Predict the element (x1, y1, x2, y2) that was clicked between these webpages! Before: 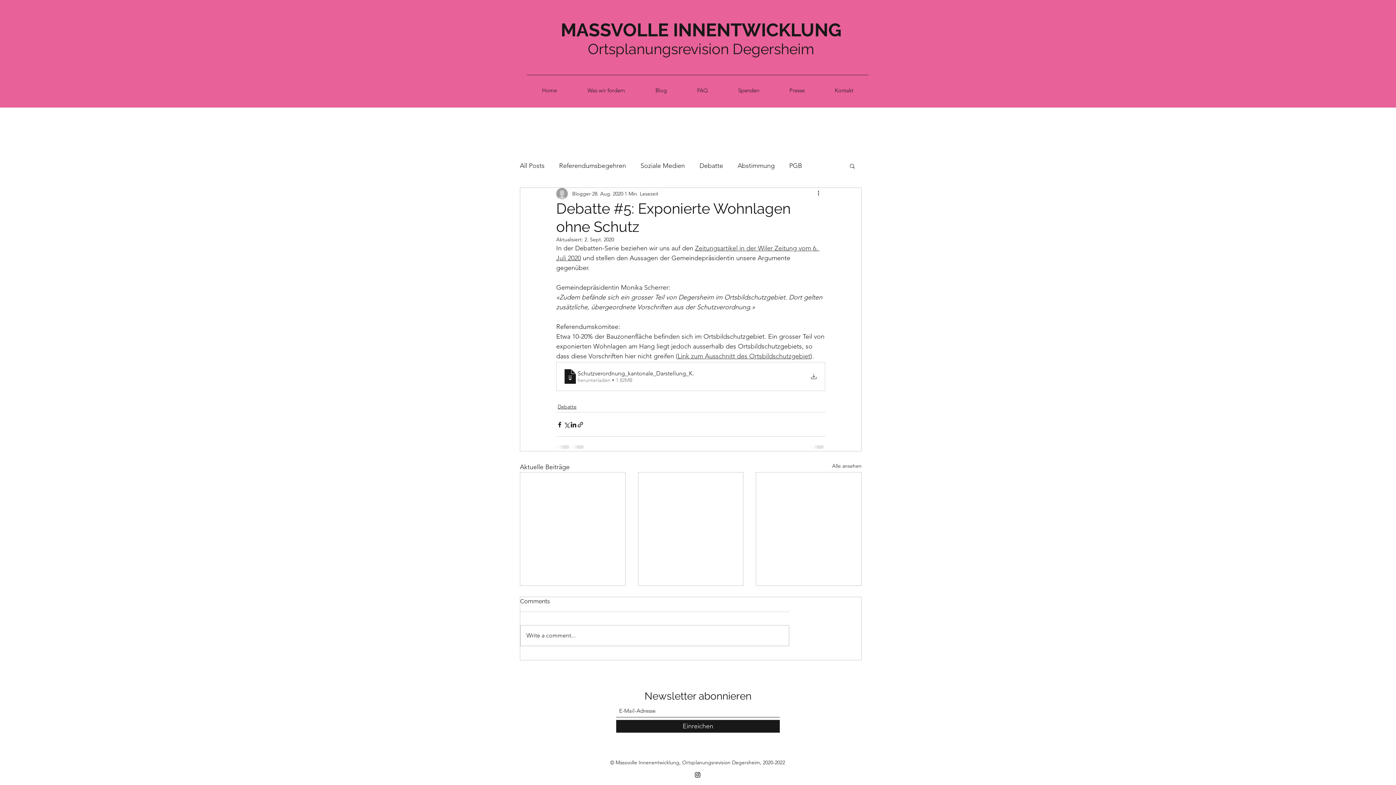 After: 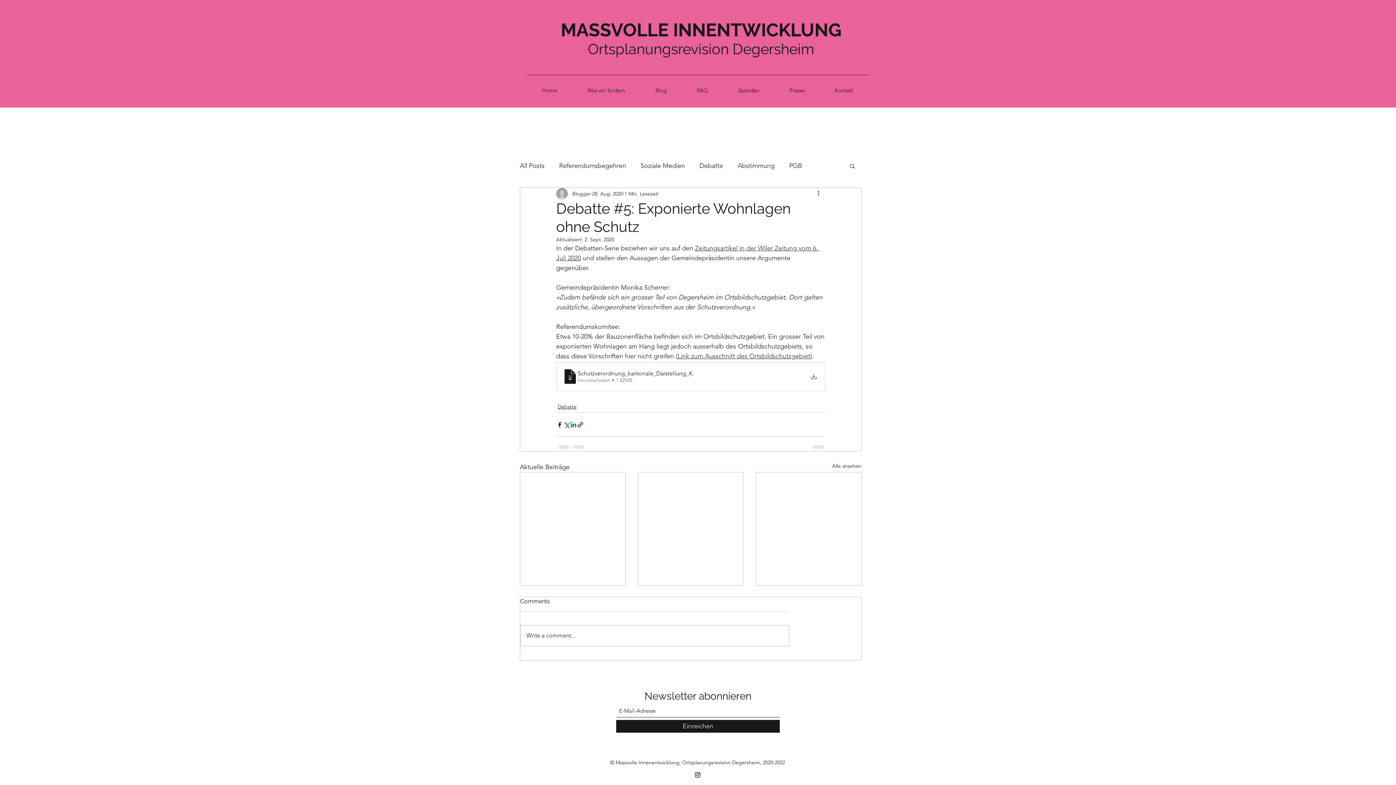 Action: bbox: (570, 421, 577, 428) label: Über LinkedIn teilen